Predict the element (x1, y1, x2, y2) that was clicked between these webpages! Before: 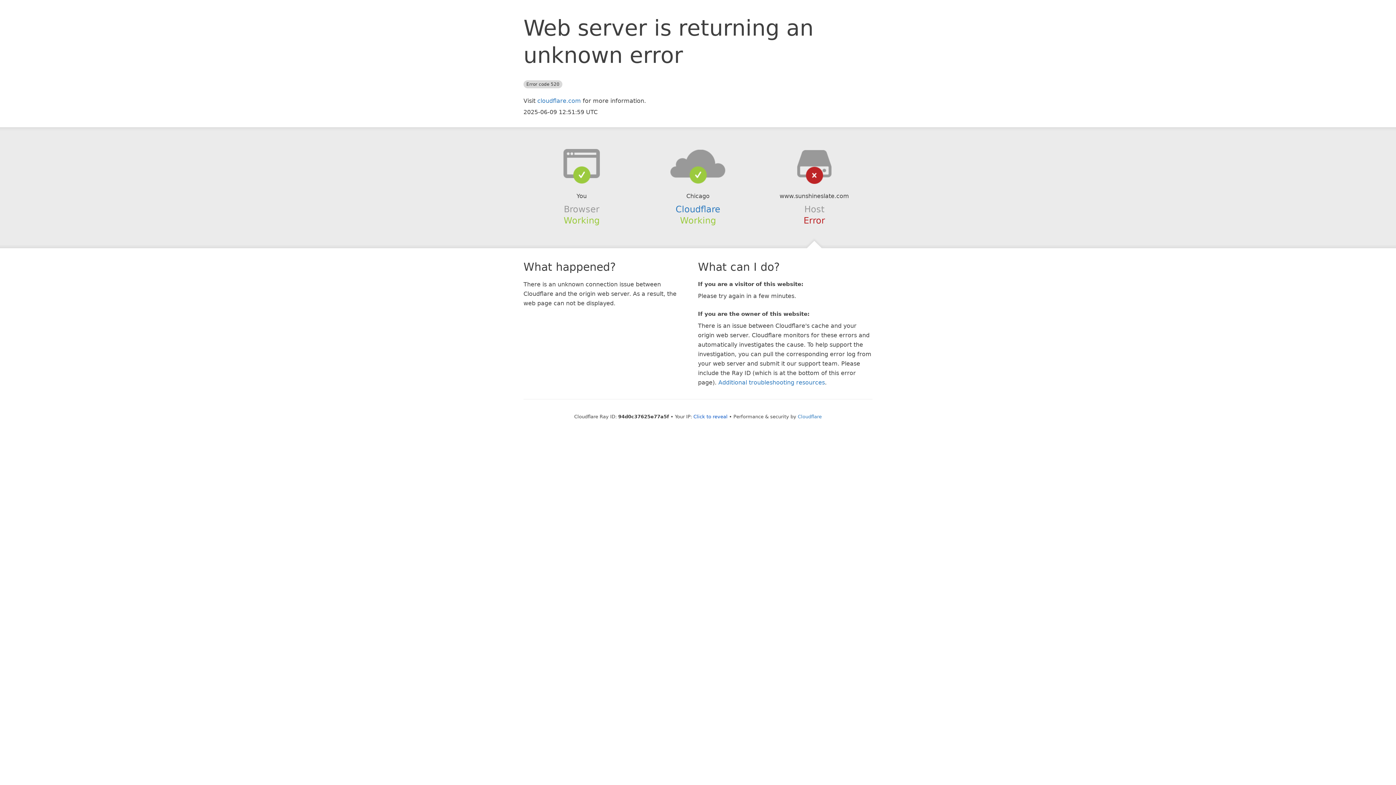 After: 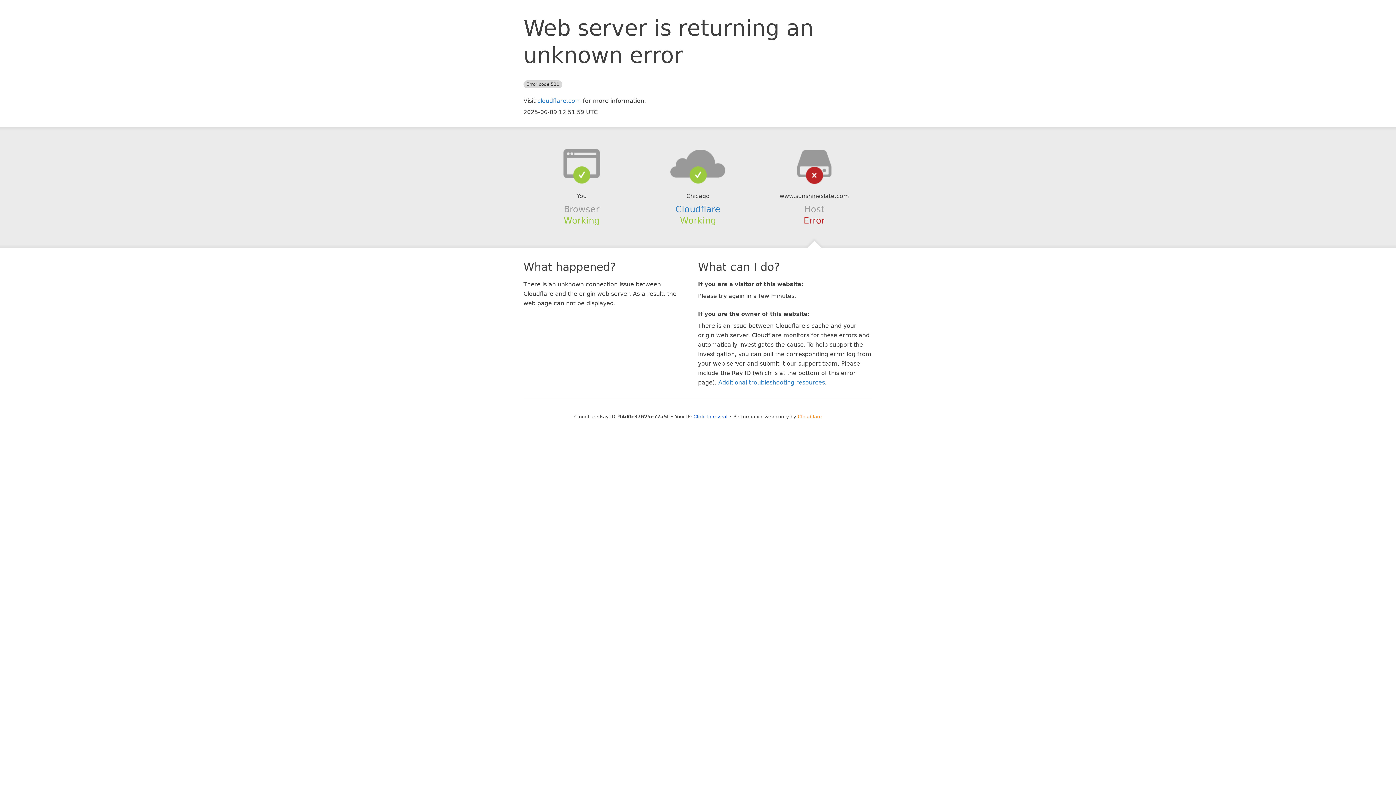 Action: bbox: (798, 414, 822, 419) label: Cloudflare